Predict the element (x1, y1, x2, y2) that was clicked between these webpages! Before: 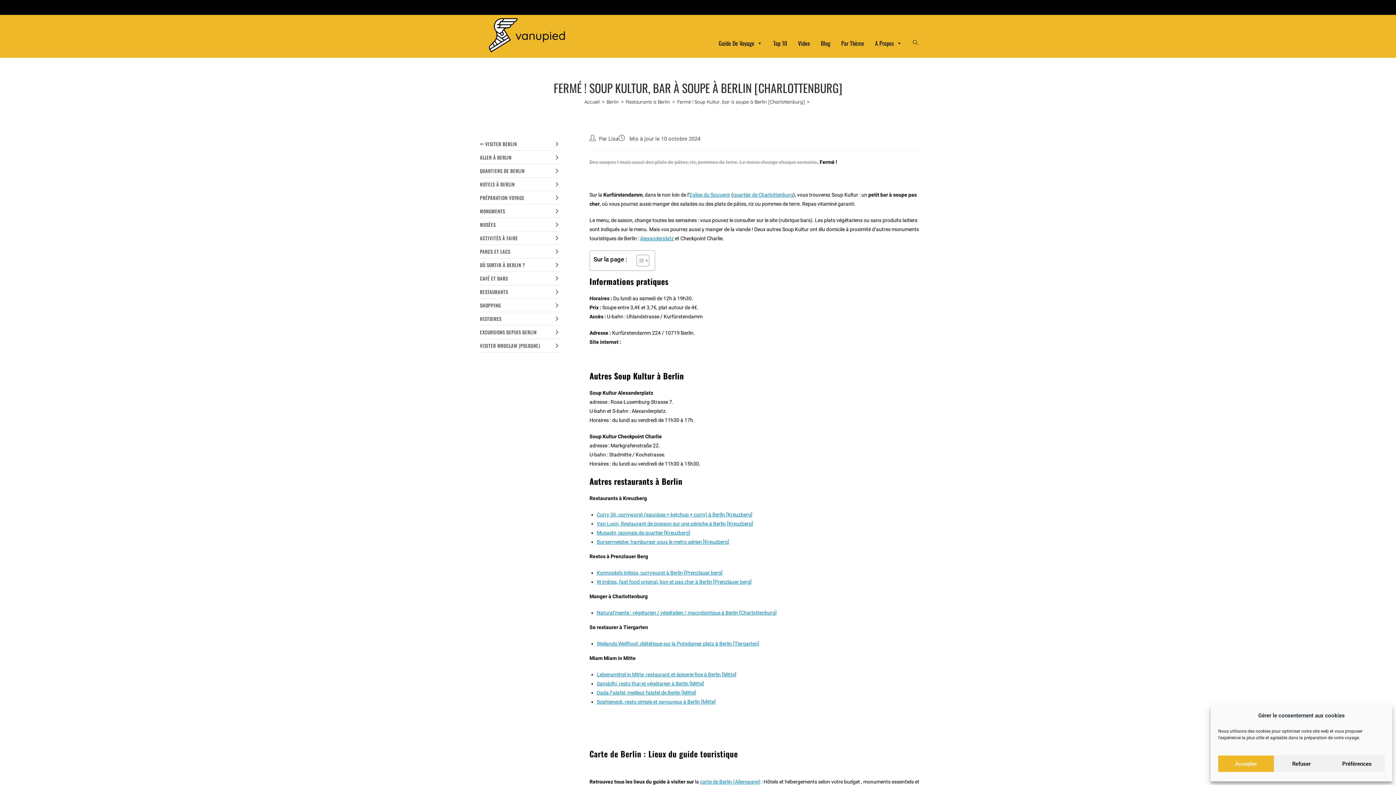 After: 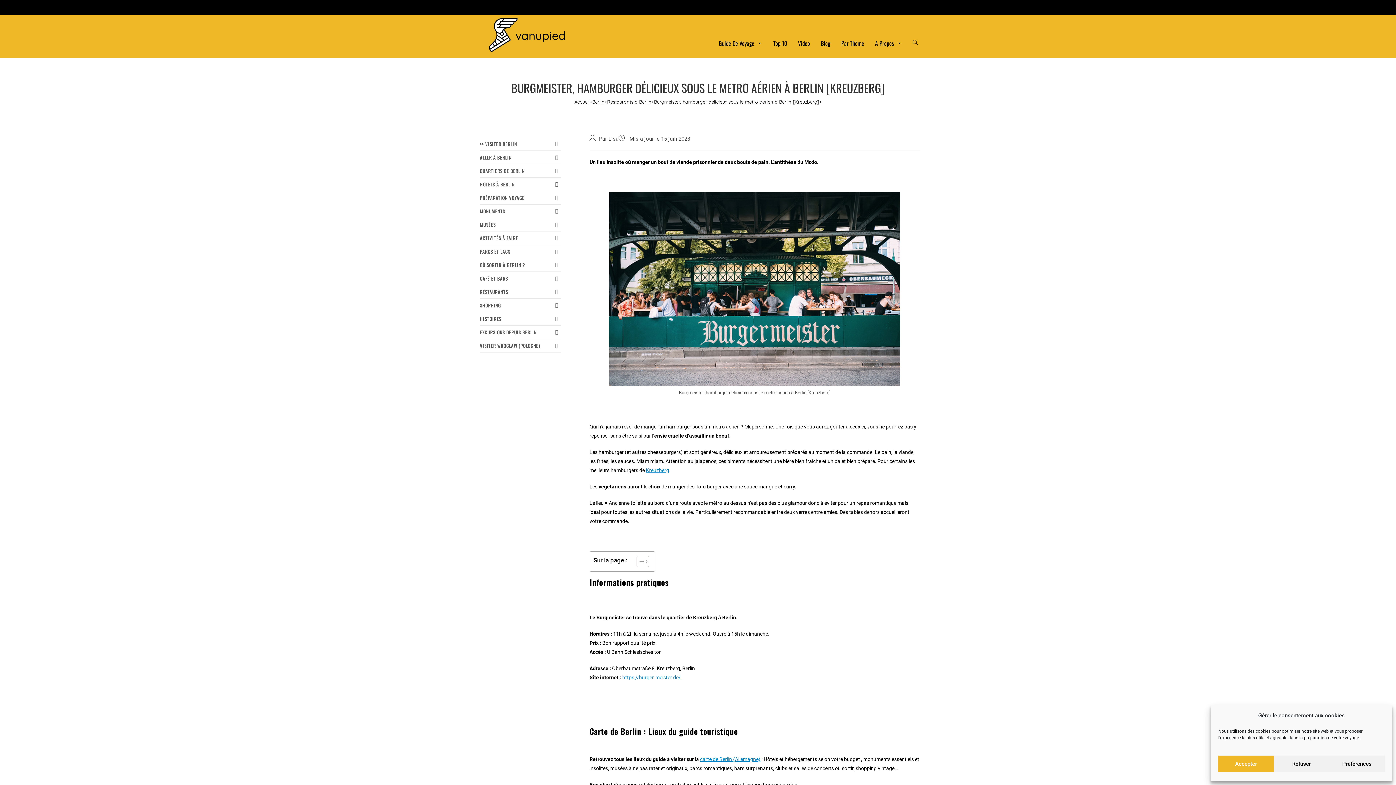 Action: label: Burgermeister, hamburger sous le metro aérien [Kreuzberg] bbox: (596, 539, 729, 545)